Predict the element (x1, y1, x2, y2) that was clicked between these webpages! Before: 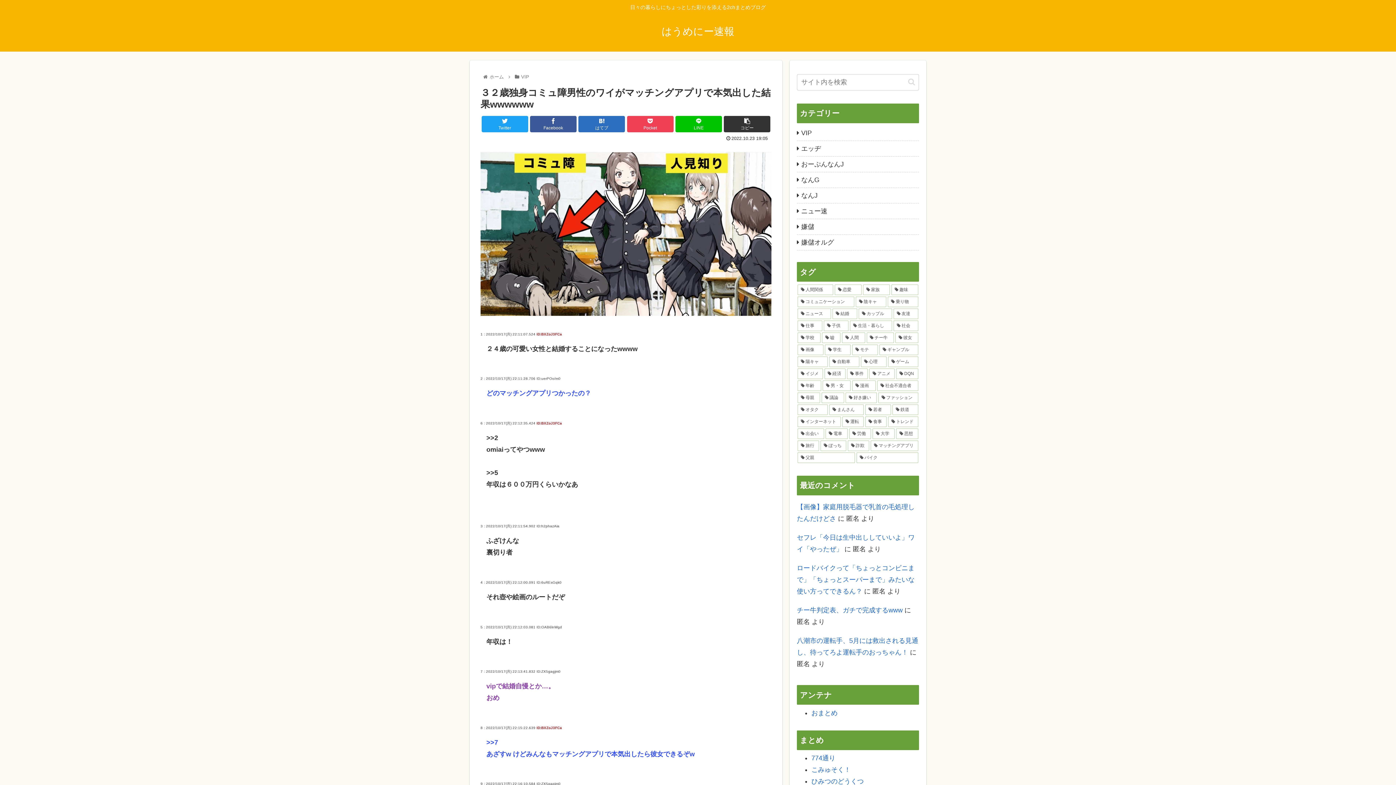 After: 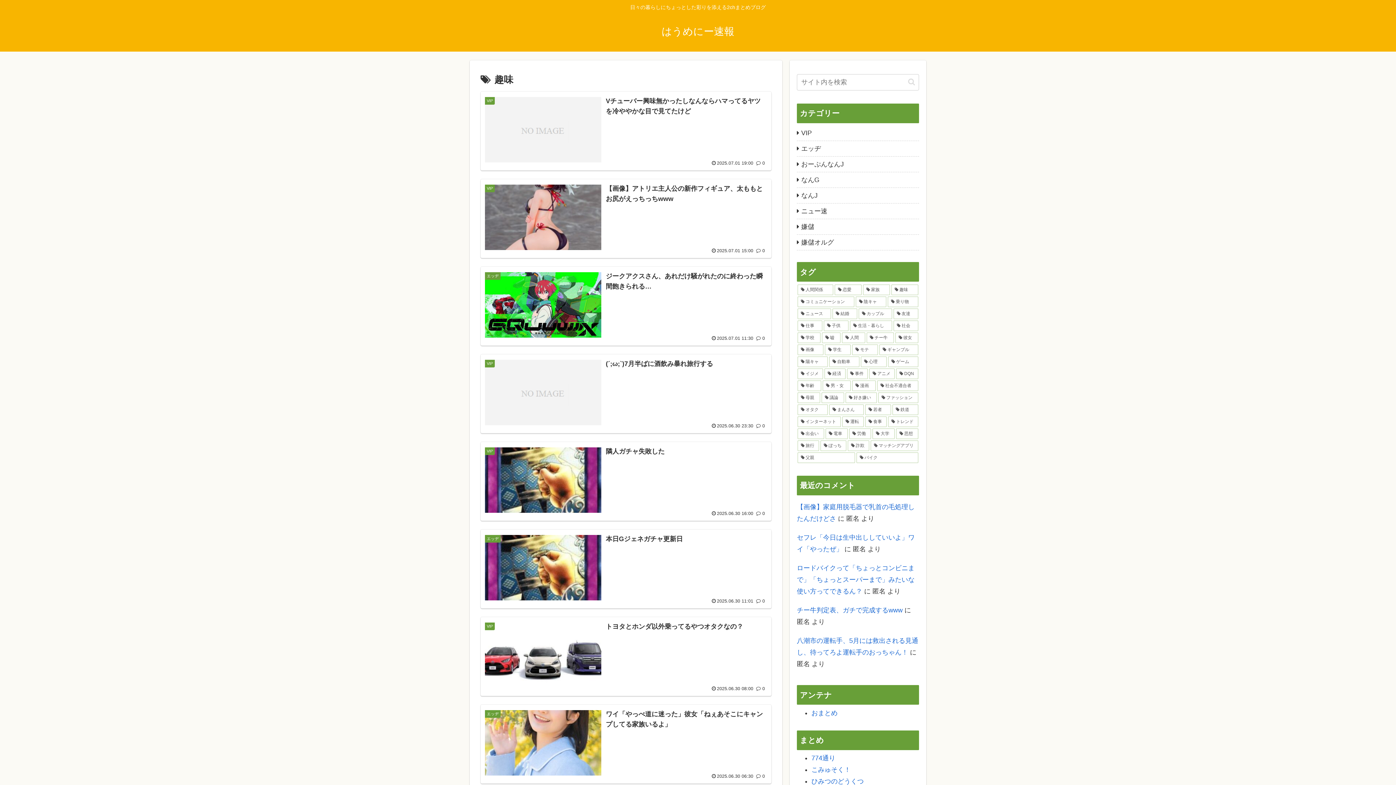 Action: label: 趣味 (4,601個の項目) bbox: (891, 284, 918, 295)